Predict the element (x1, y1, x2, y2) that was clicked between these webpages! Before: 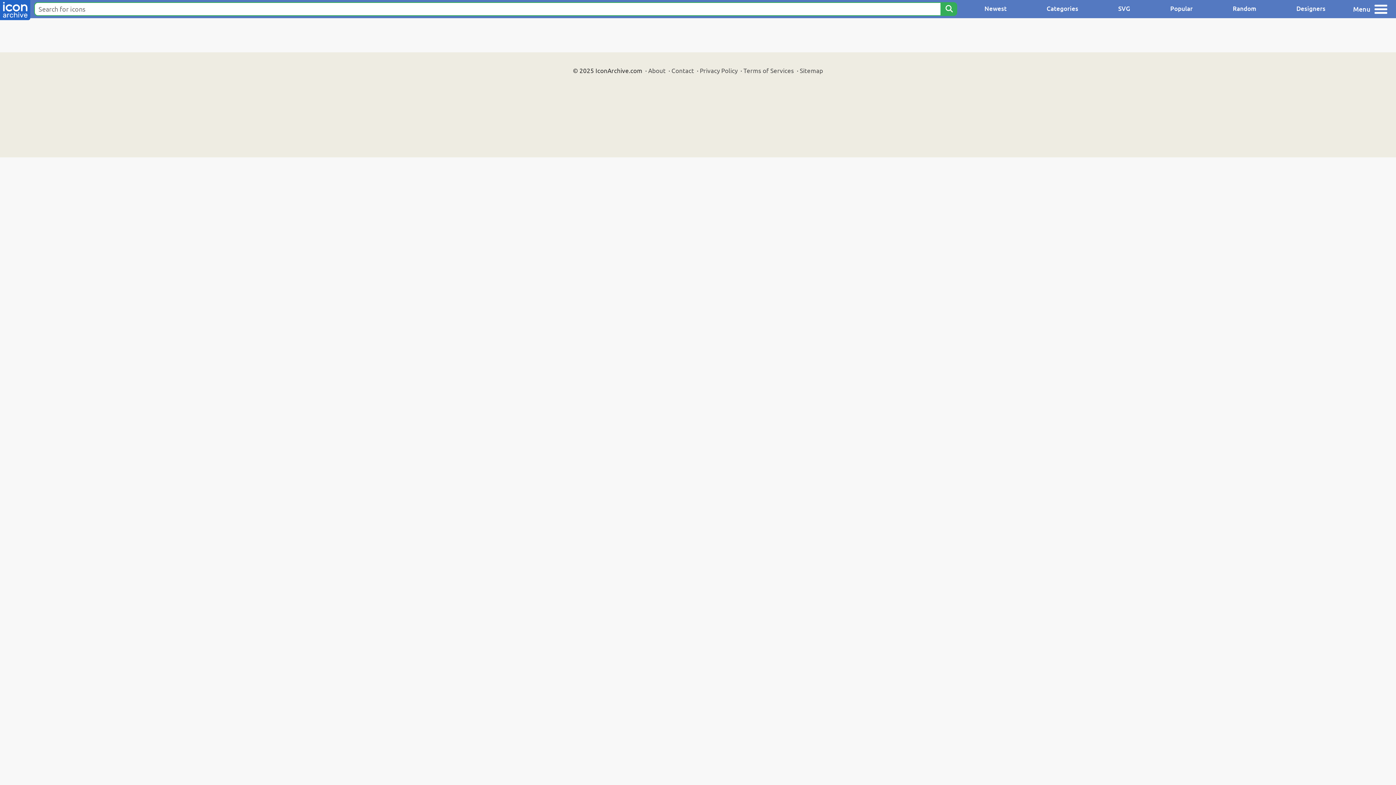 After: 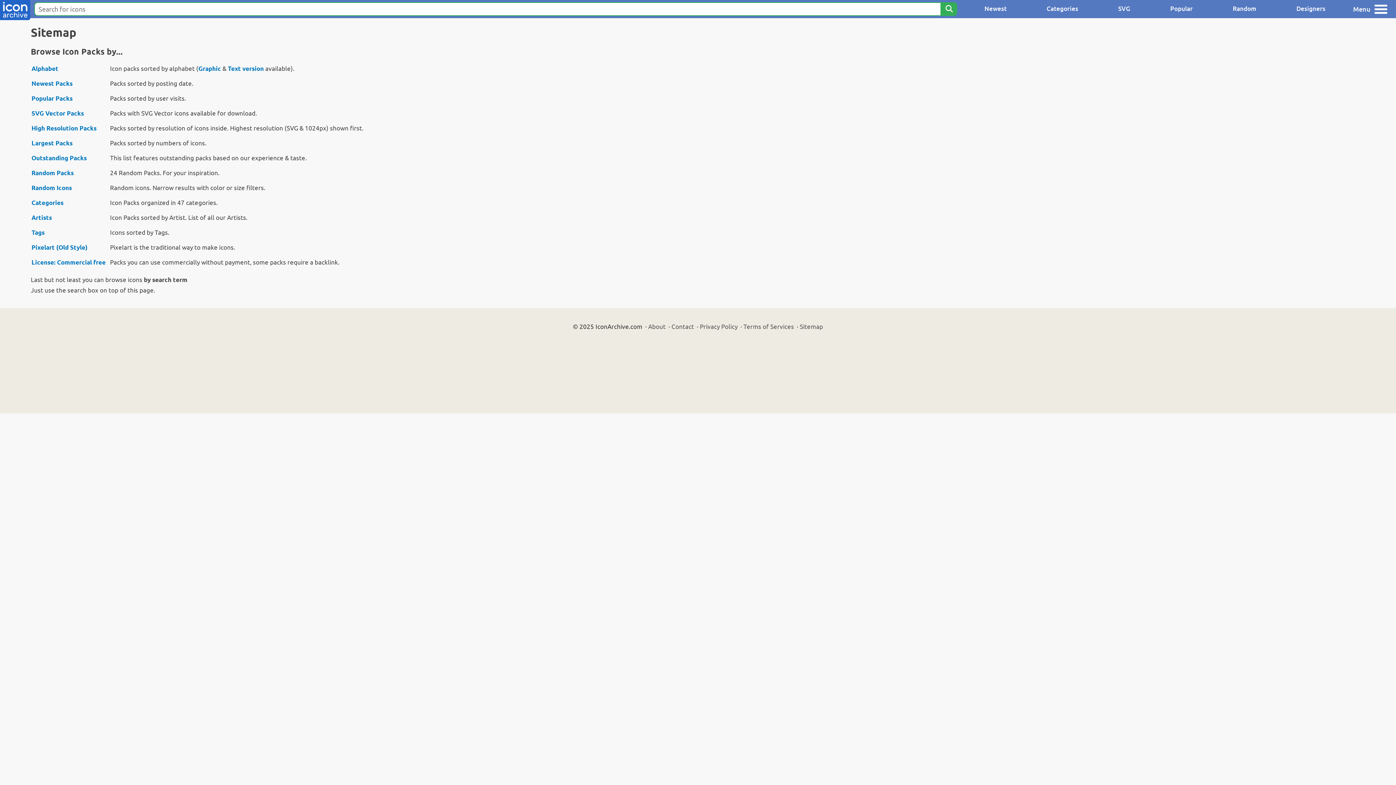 Action: bbox: (800, 66, 823, 74) label: Sitemap